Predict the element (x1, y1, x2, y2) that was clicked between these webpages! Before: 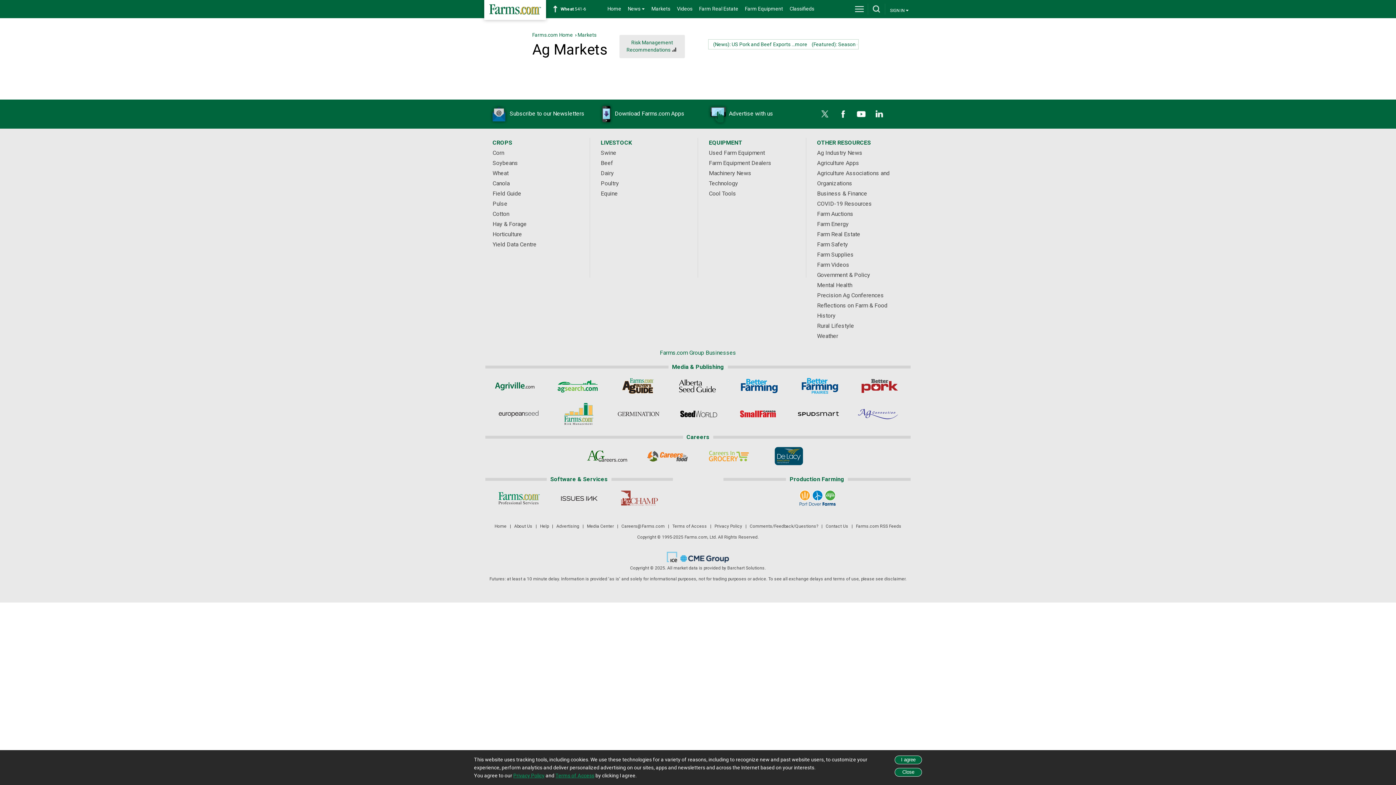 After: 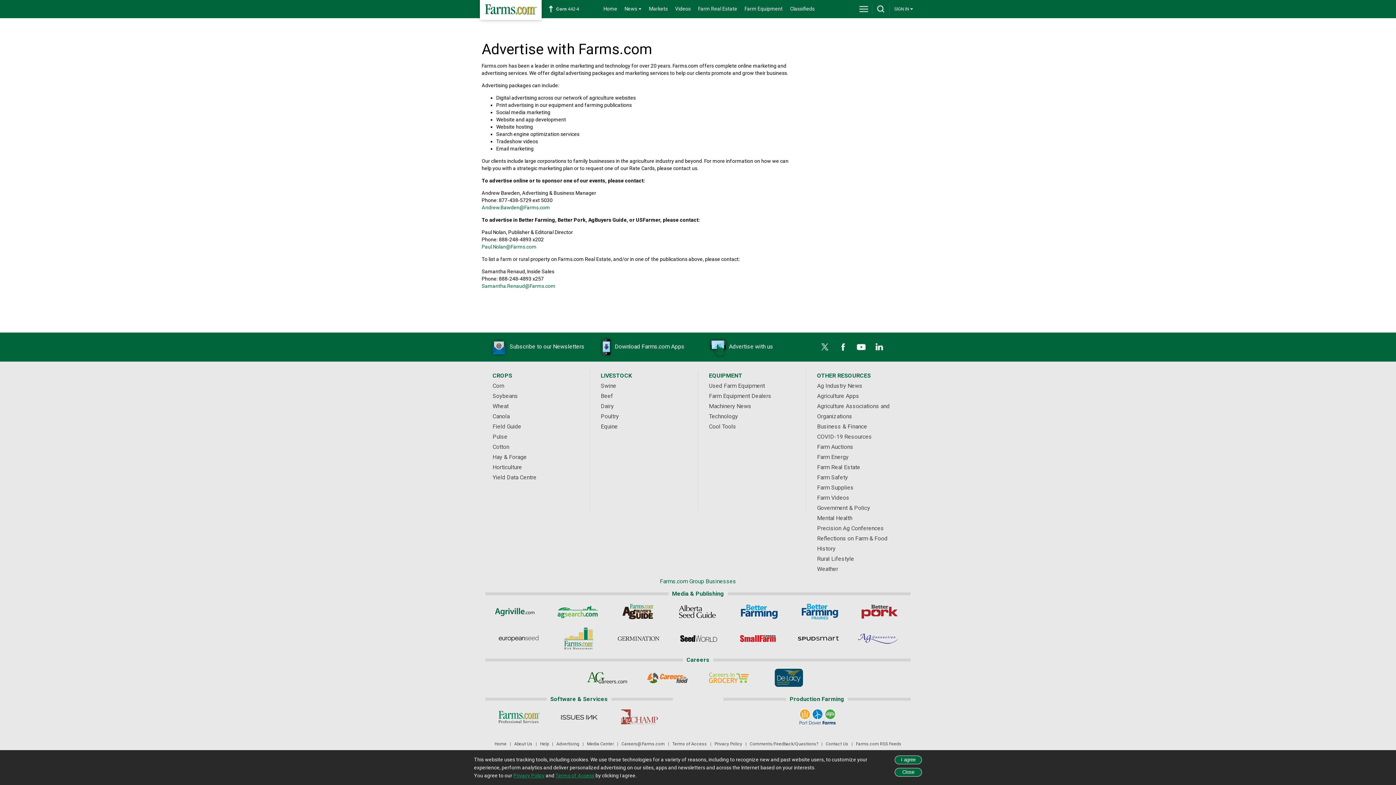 Action: label: Advertising bbox: (556, 524, 579, 529)